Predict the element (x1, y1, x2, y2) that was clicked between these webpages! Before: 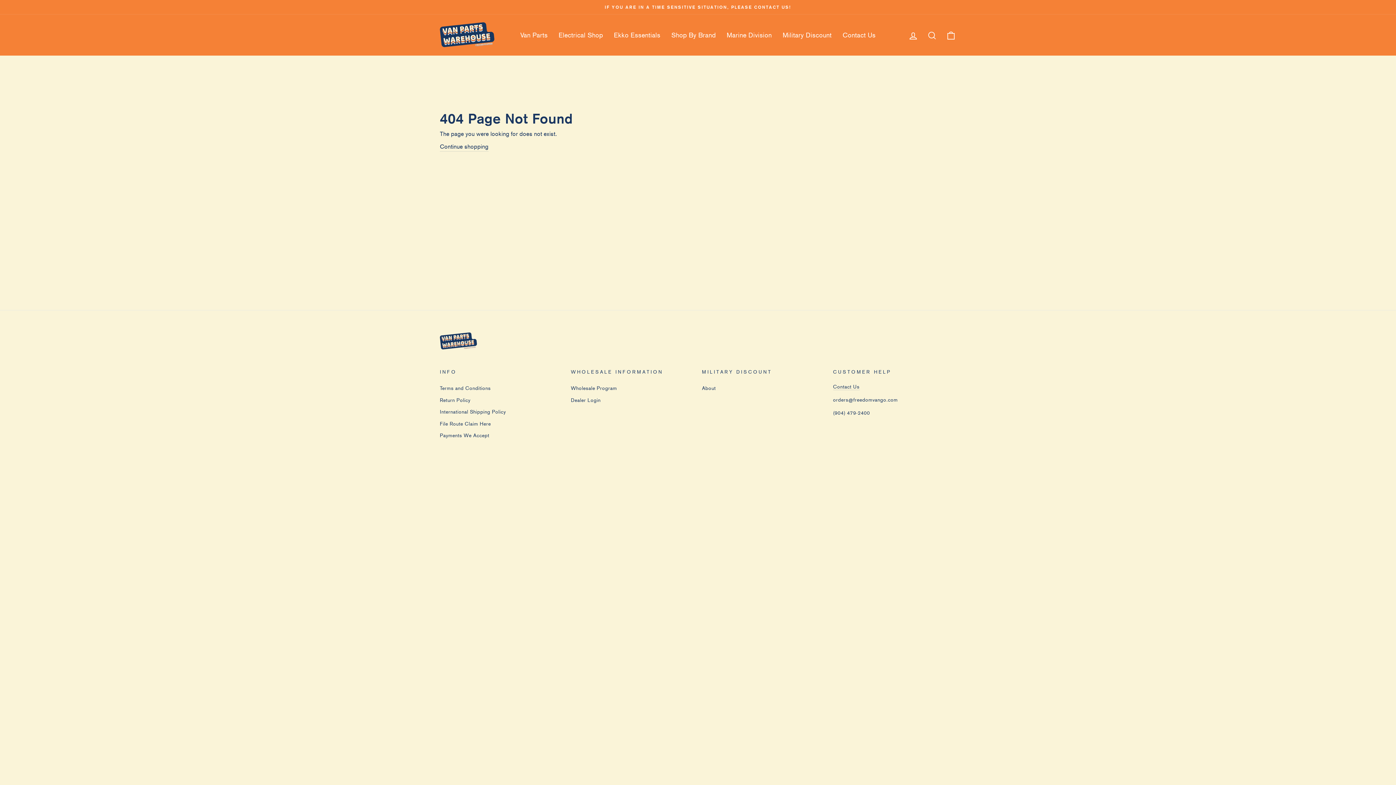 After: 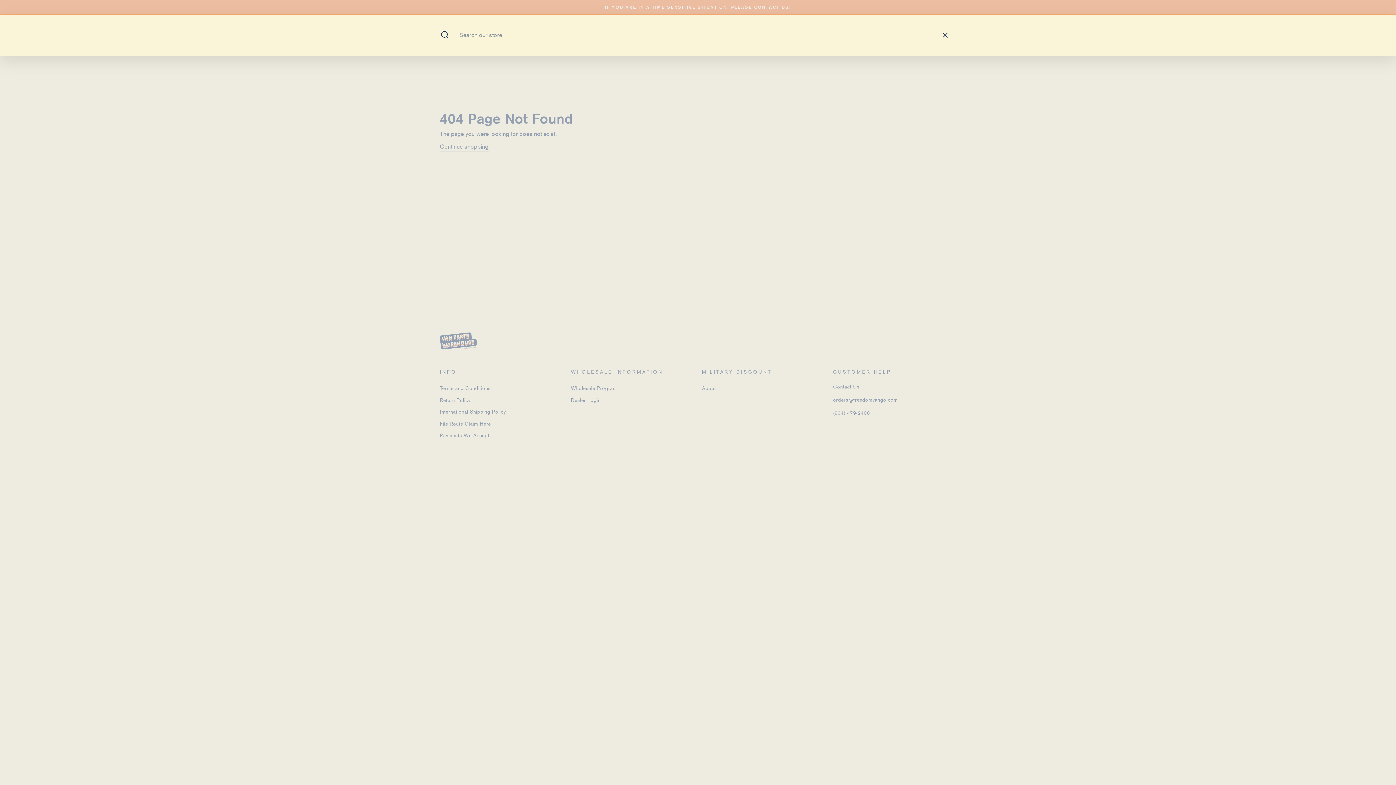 Action: label: Search bbox: (922, 27, 941, 43)